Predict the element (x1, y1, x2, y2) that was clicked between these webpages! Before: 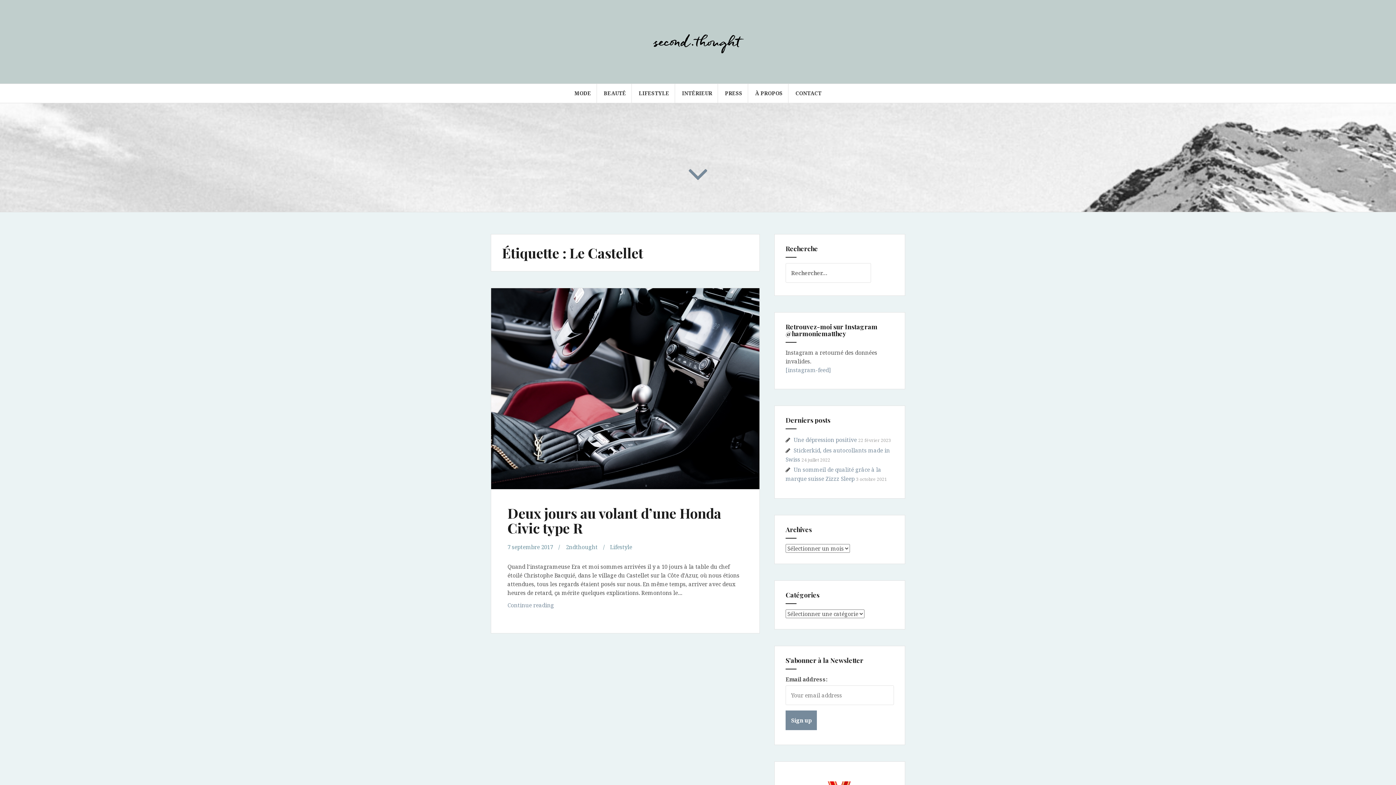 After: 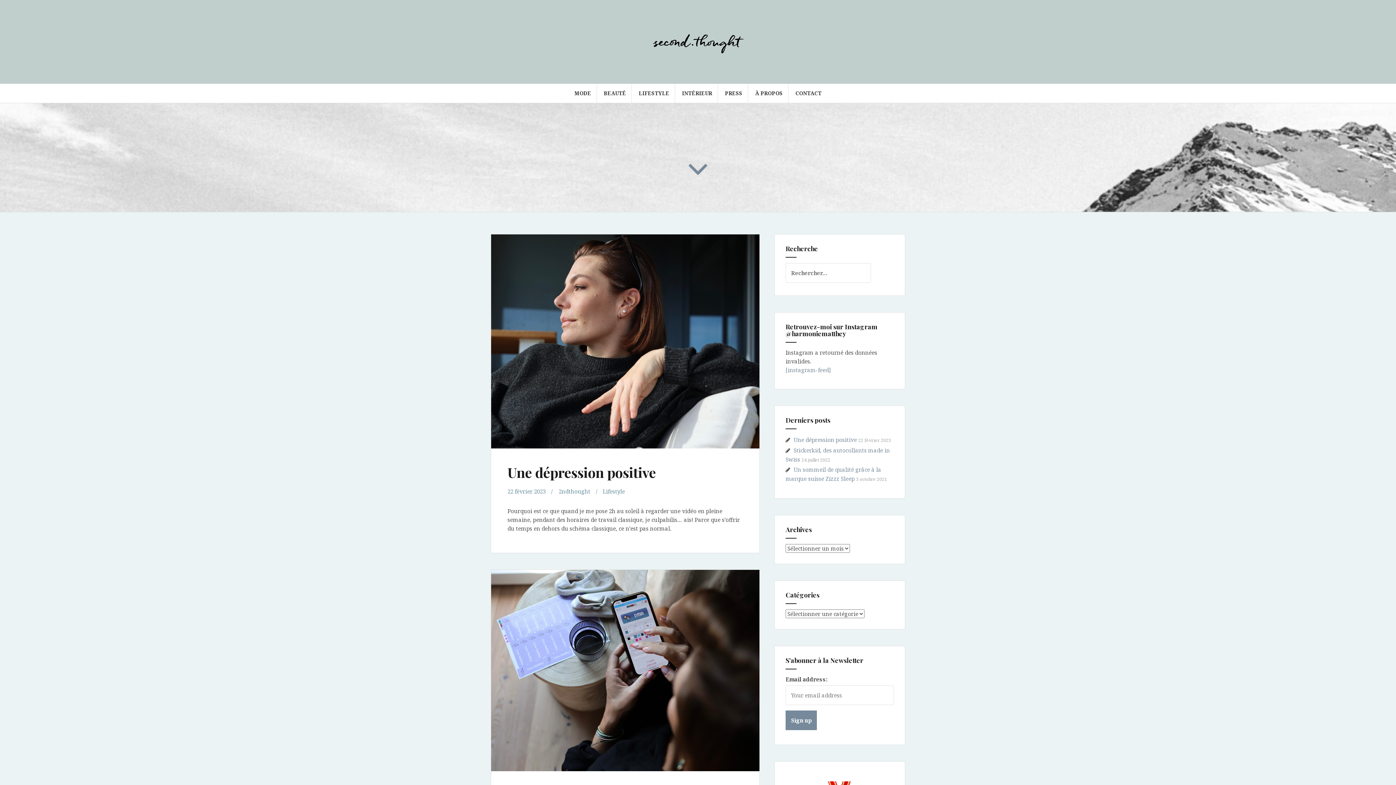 Action: label: 2ndthought bbox: (566, 543, 597, 551)